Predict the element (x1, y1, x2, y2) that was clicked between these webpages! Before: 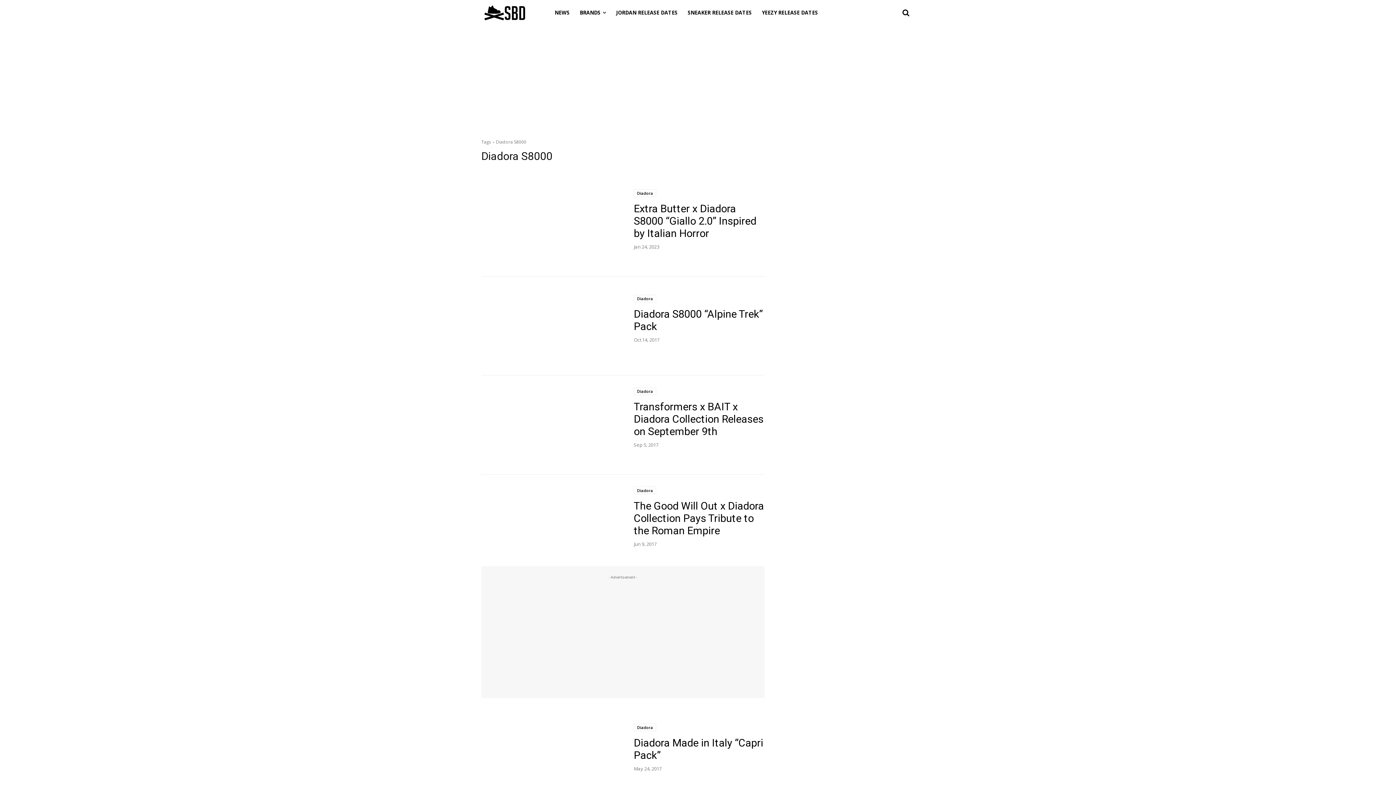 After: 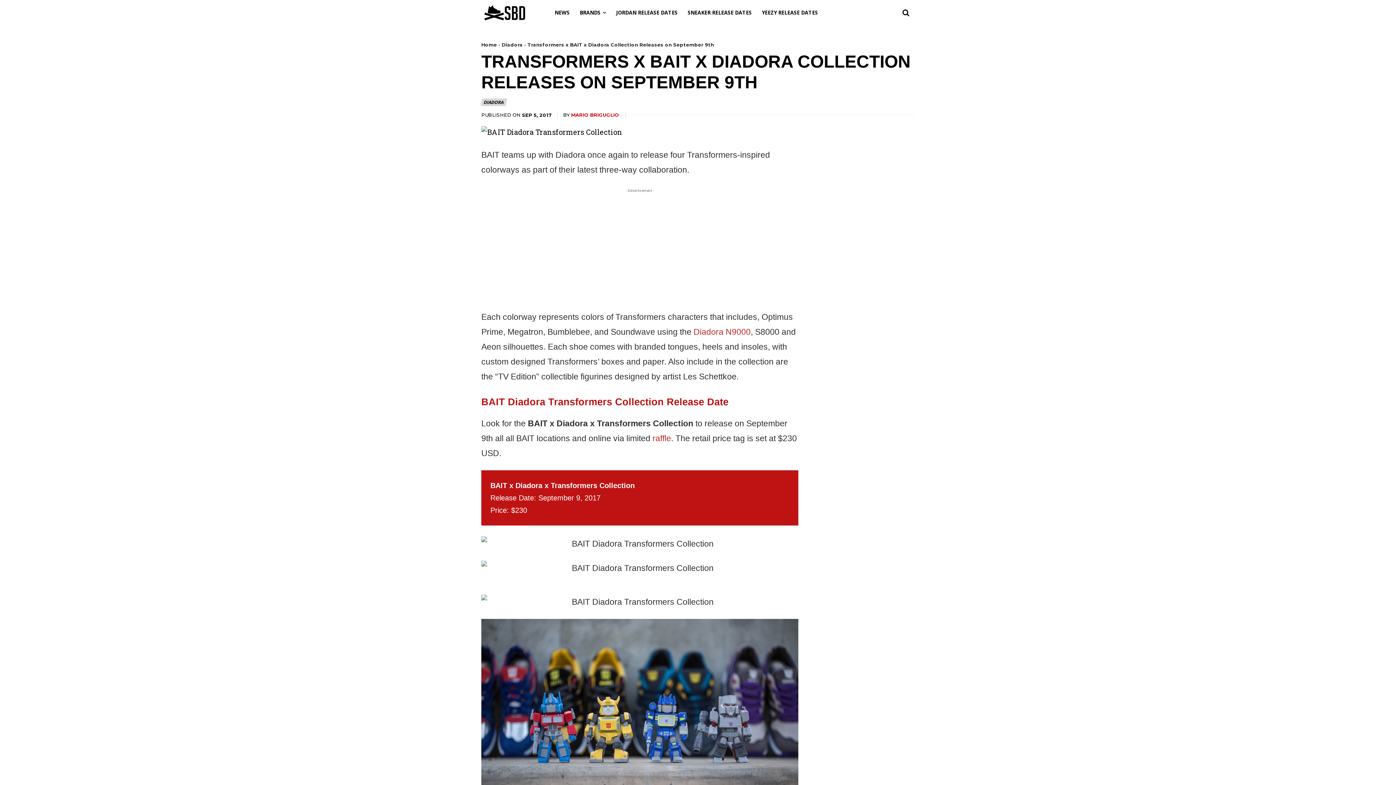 Action: bbox: (481, 368, 623, 467)